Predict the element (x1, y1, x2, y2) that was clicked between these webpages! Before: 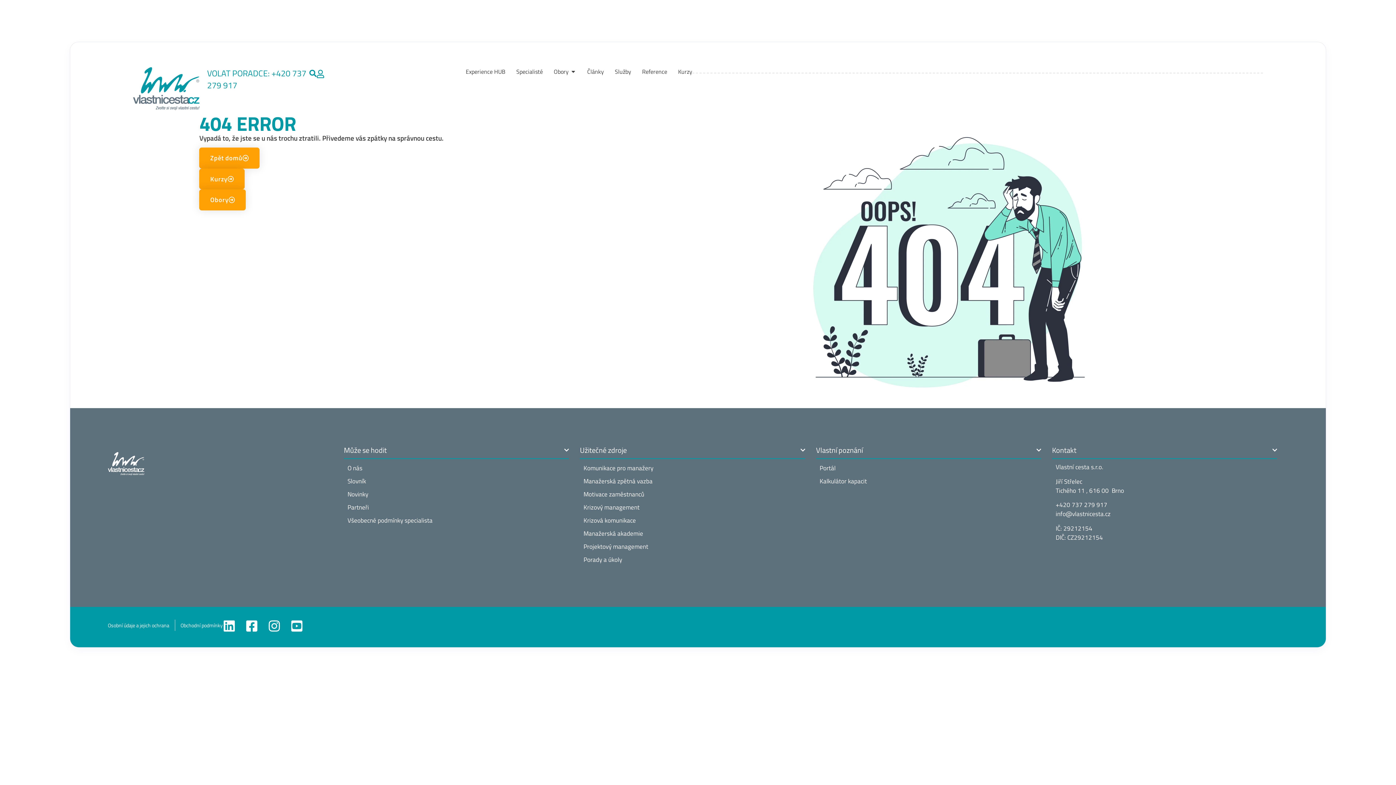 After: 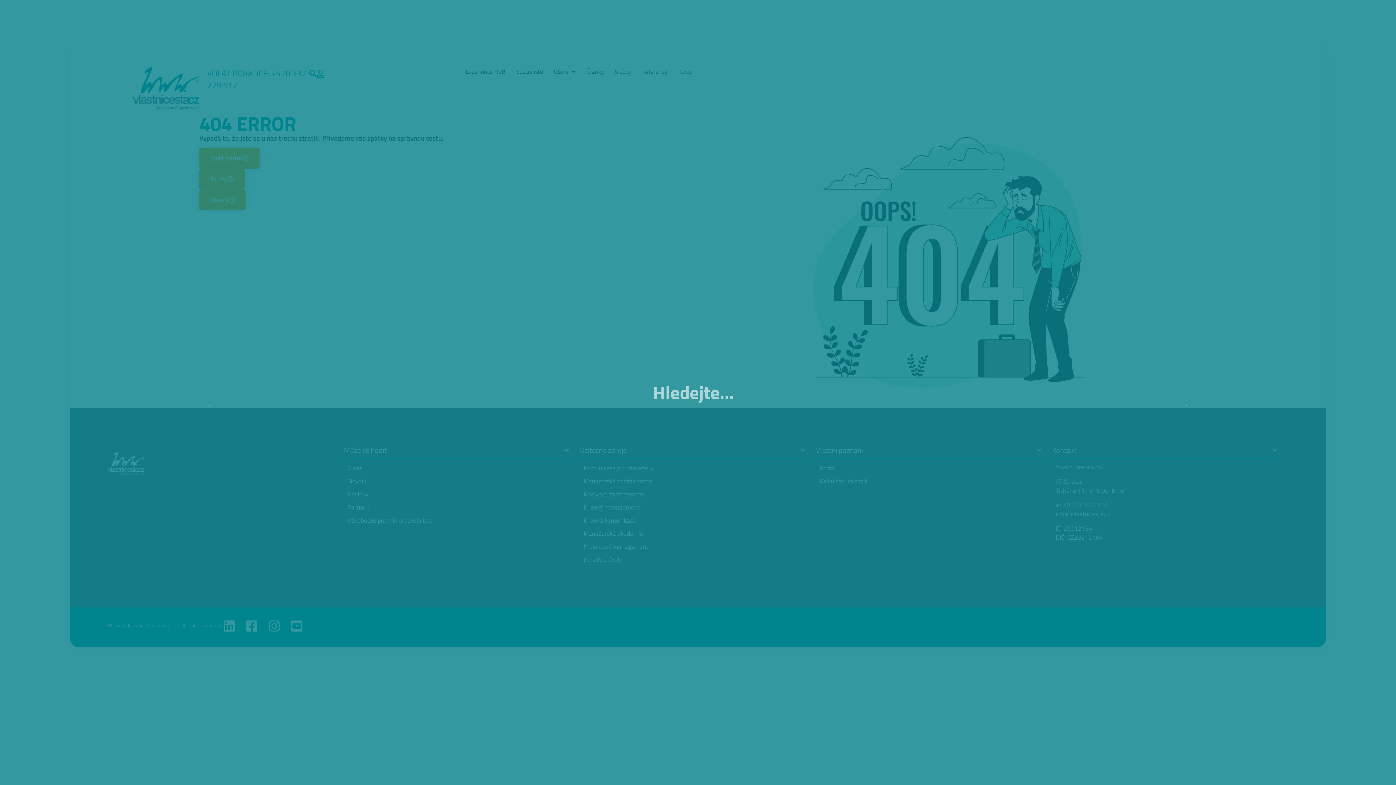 Action: label: Search bbox: (307, 67, 319, 79)